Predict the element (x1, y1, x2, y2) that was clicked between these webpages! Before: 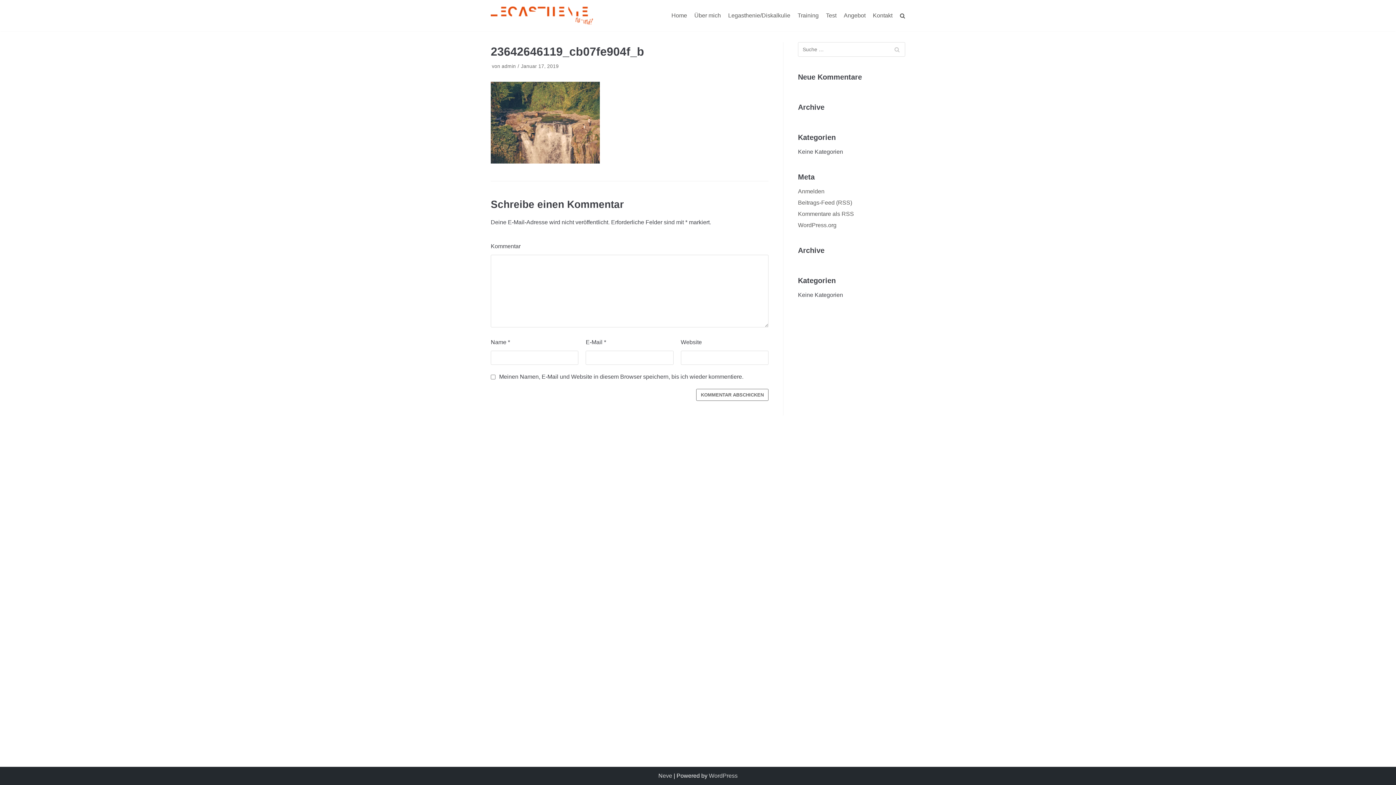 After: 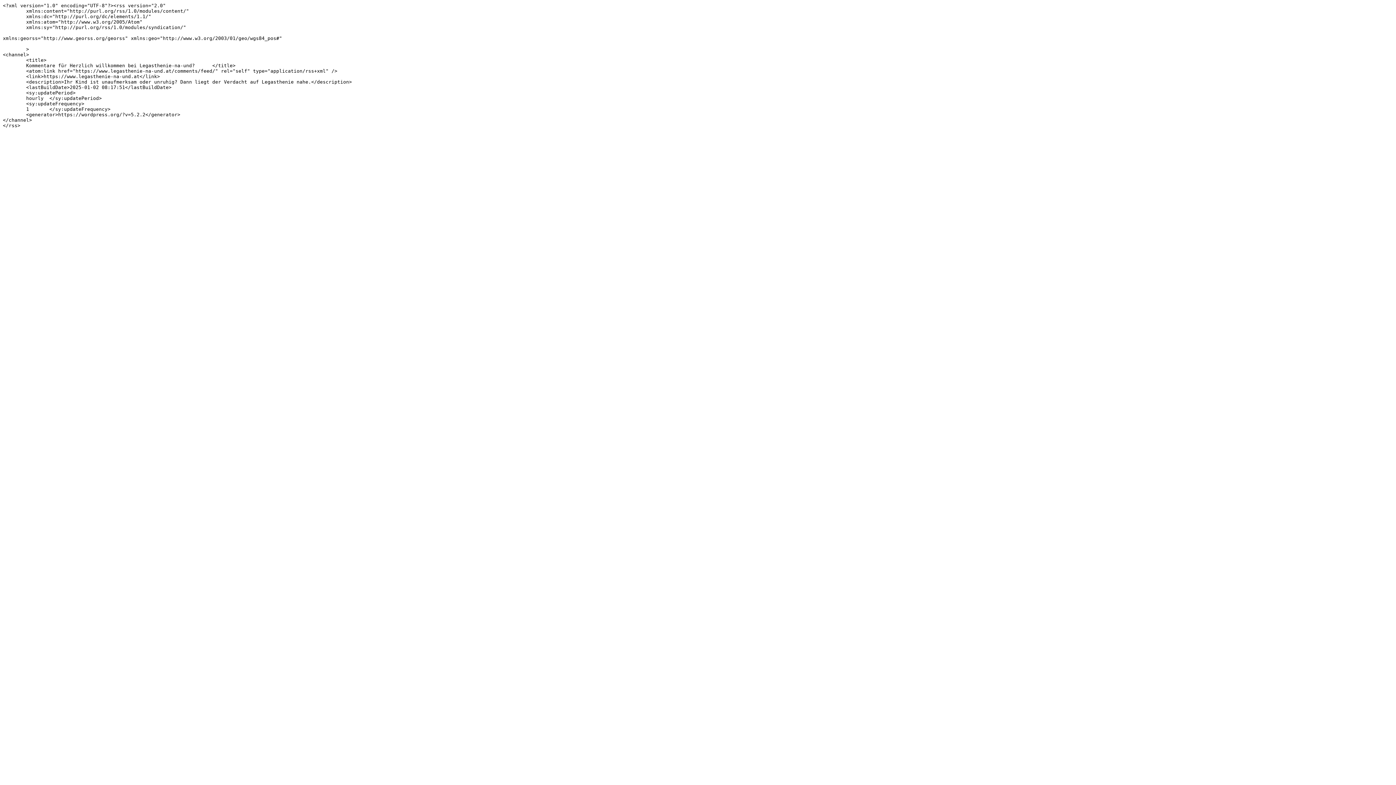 Action: label: Kommentare als RSS bbox: (798, 210, 854, 217)